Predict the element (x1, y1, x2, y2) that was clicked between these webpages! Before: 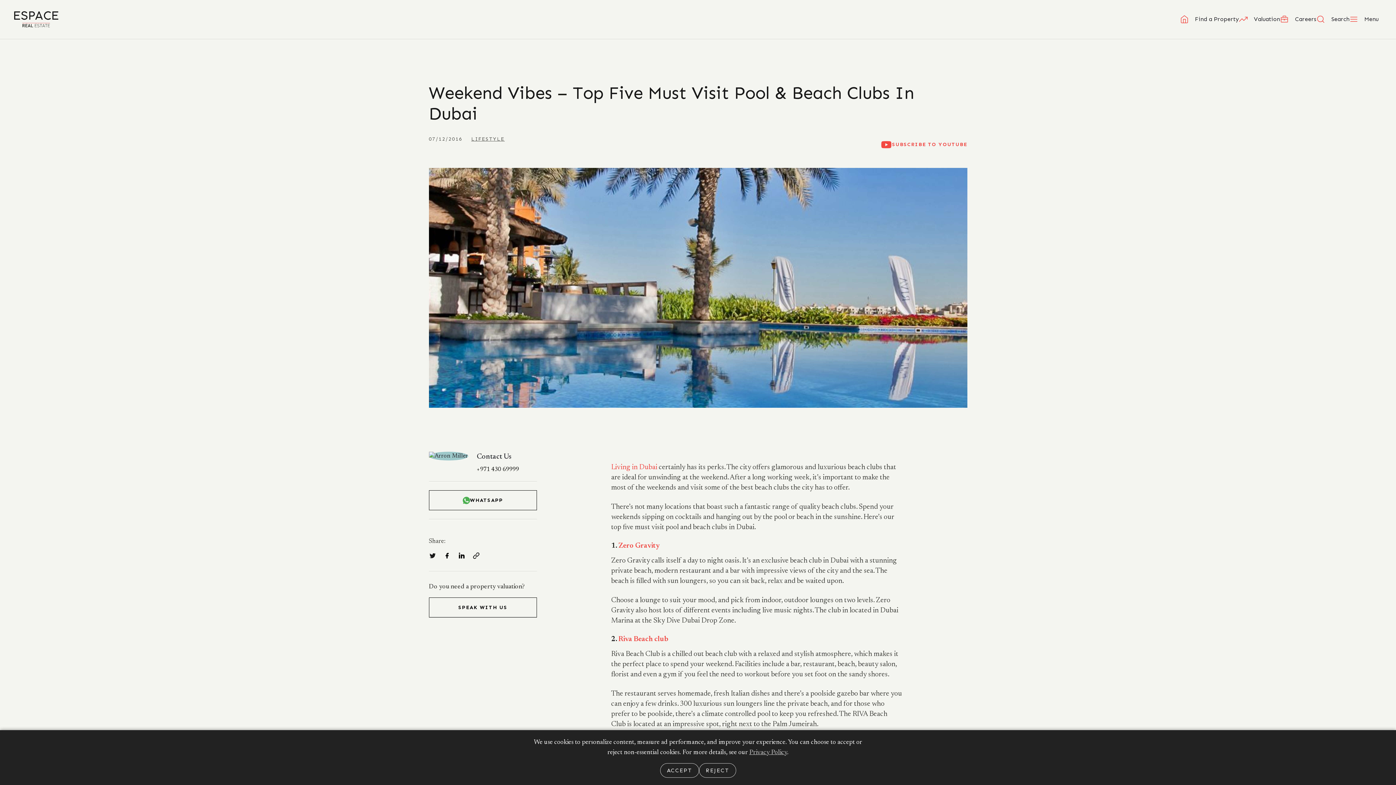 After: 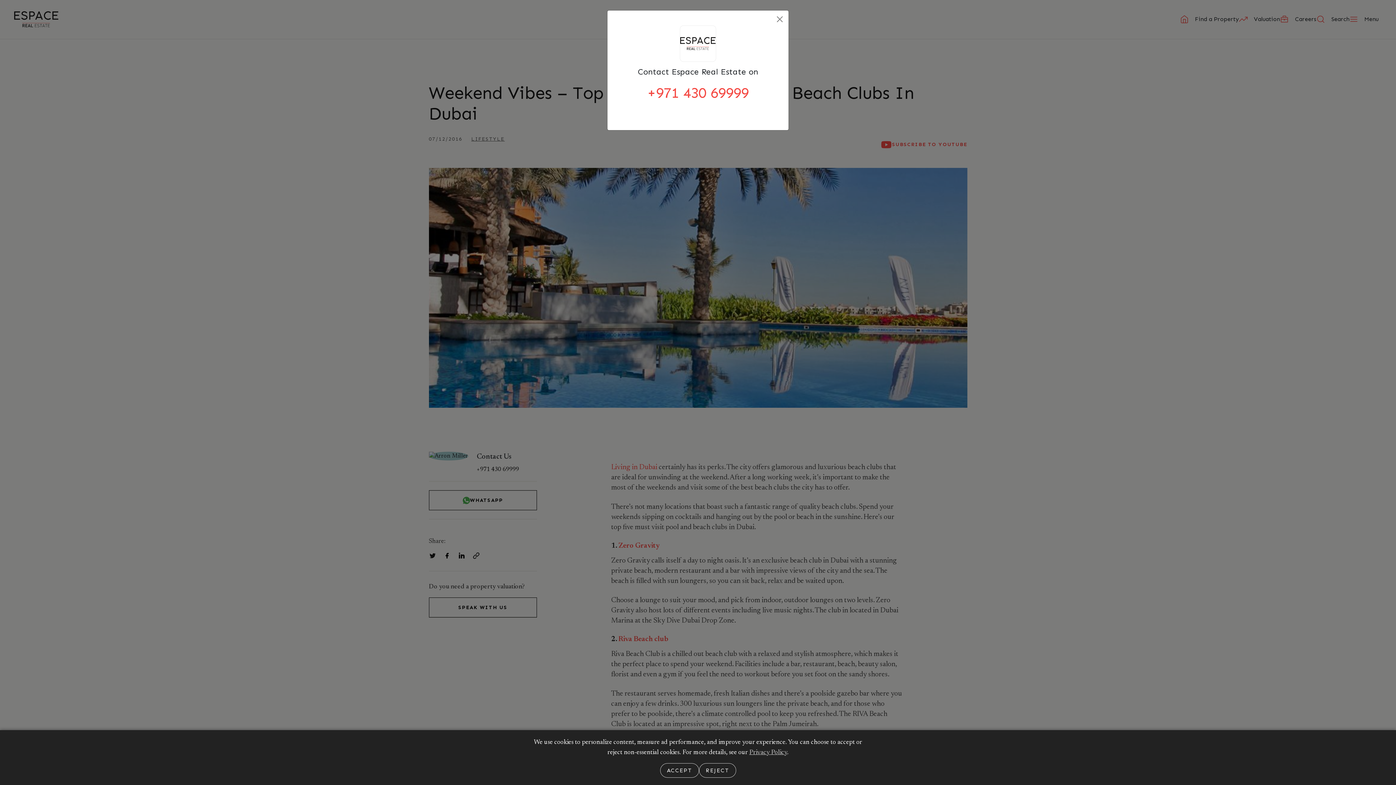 Action: label: +971 430 69999 bbox: (476, 465, 519, 474)